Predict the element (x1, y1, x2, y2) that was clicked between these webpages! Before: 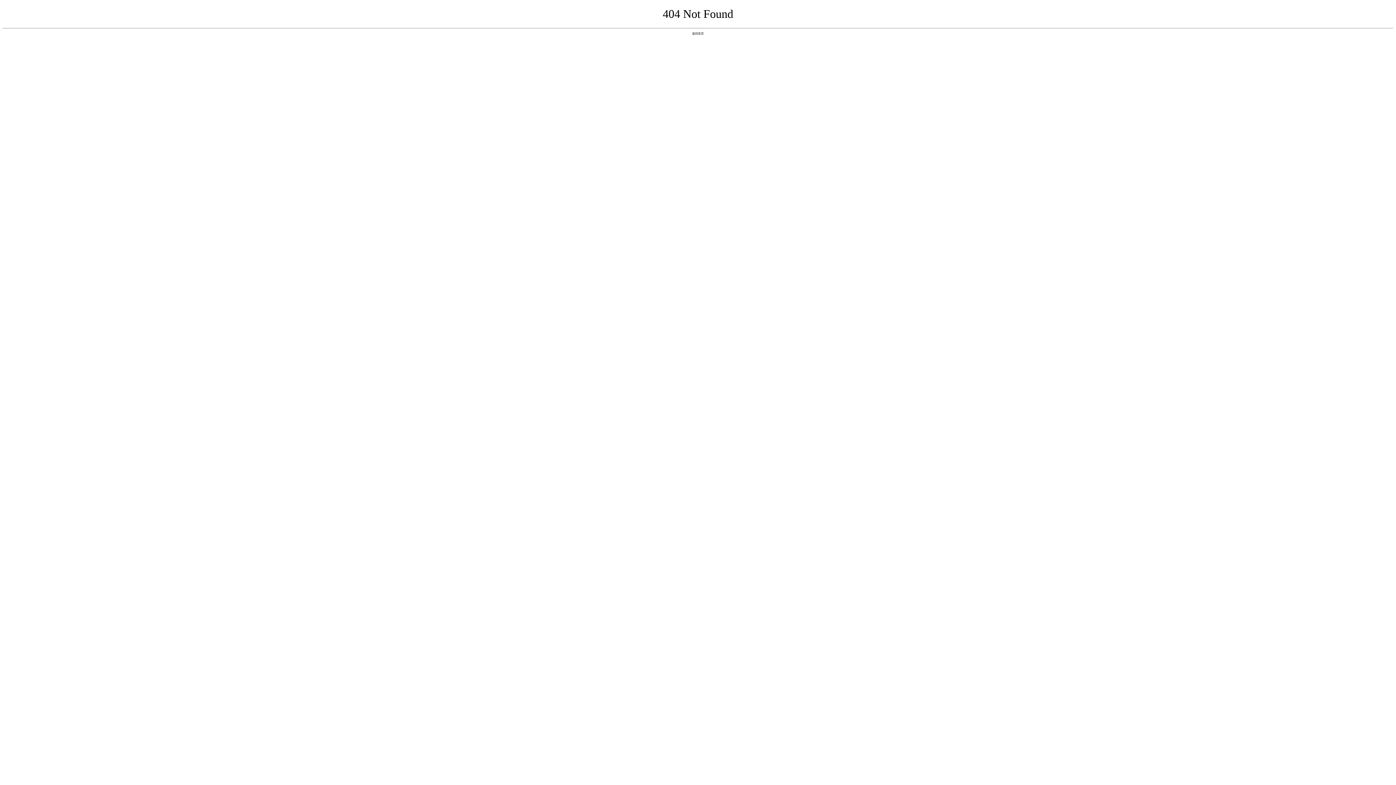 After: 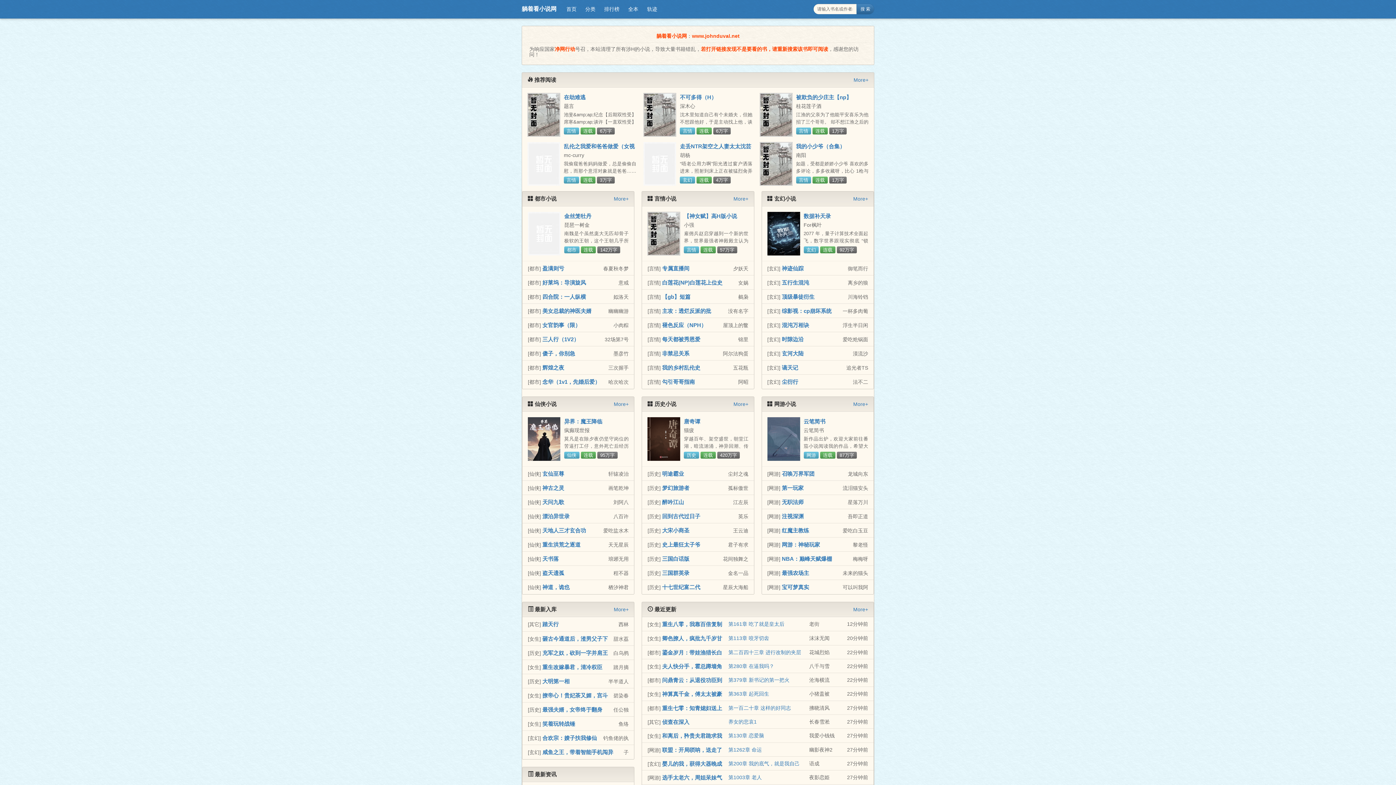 Action: label: 返回首页 bbox: (692, 31, 704, 35)